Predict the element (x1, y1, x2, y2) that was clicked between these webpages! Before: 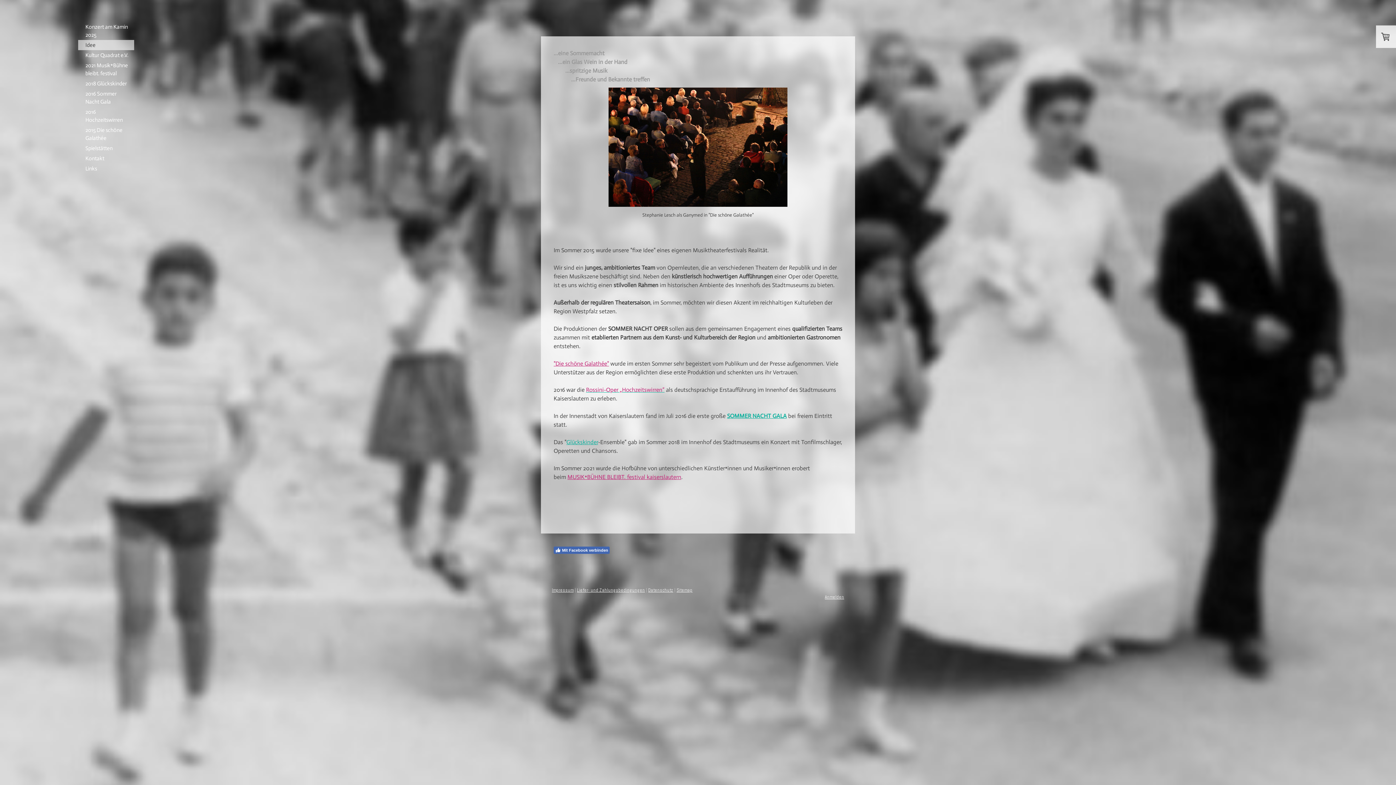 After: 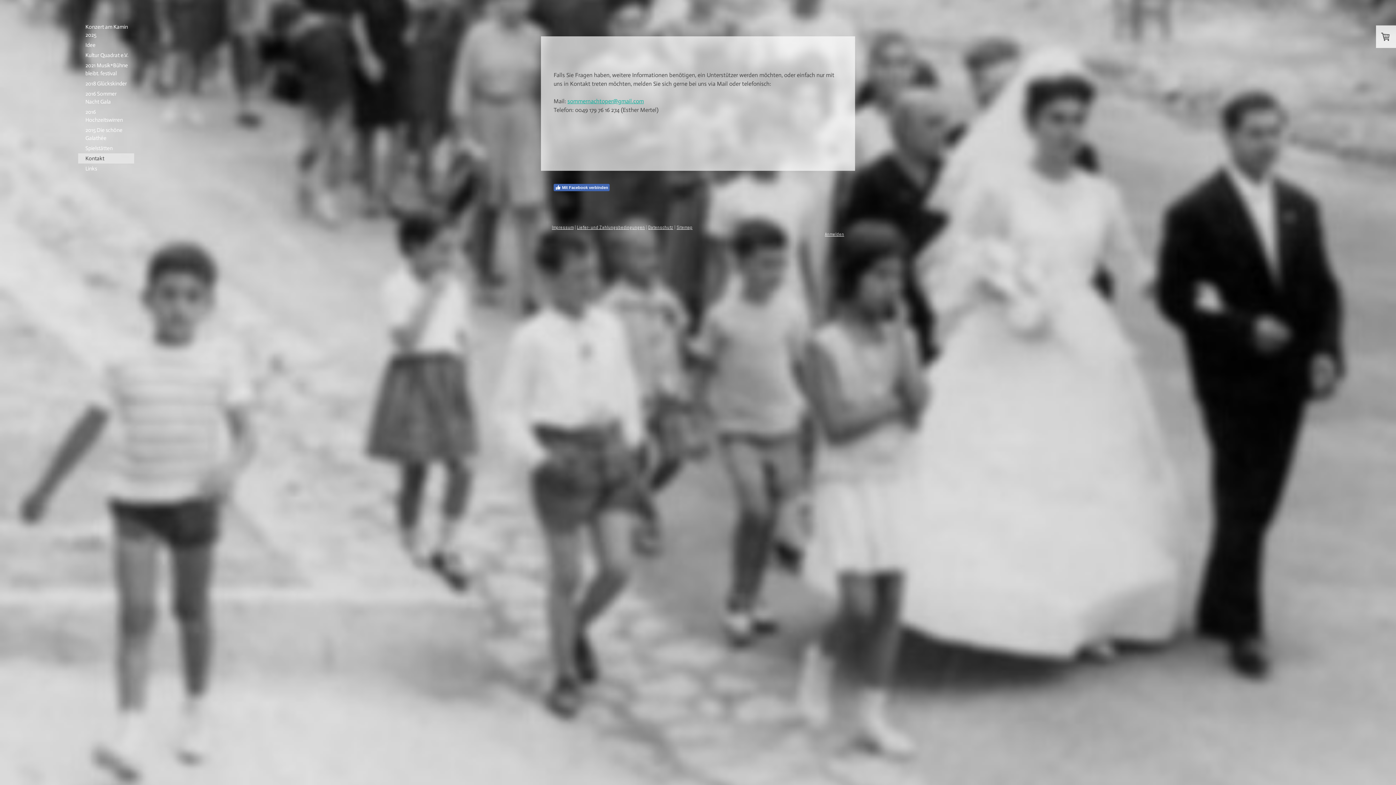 Action: bbox: (78, 153, 134, 163) label: Kontakt